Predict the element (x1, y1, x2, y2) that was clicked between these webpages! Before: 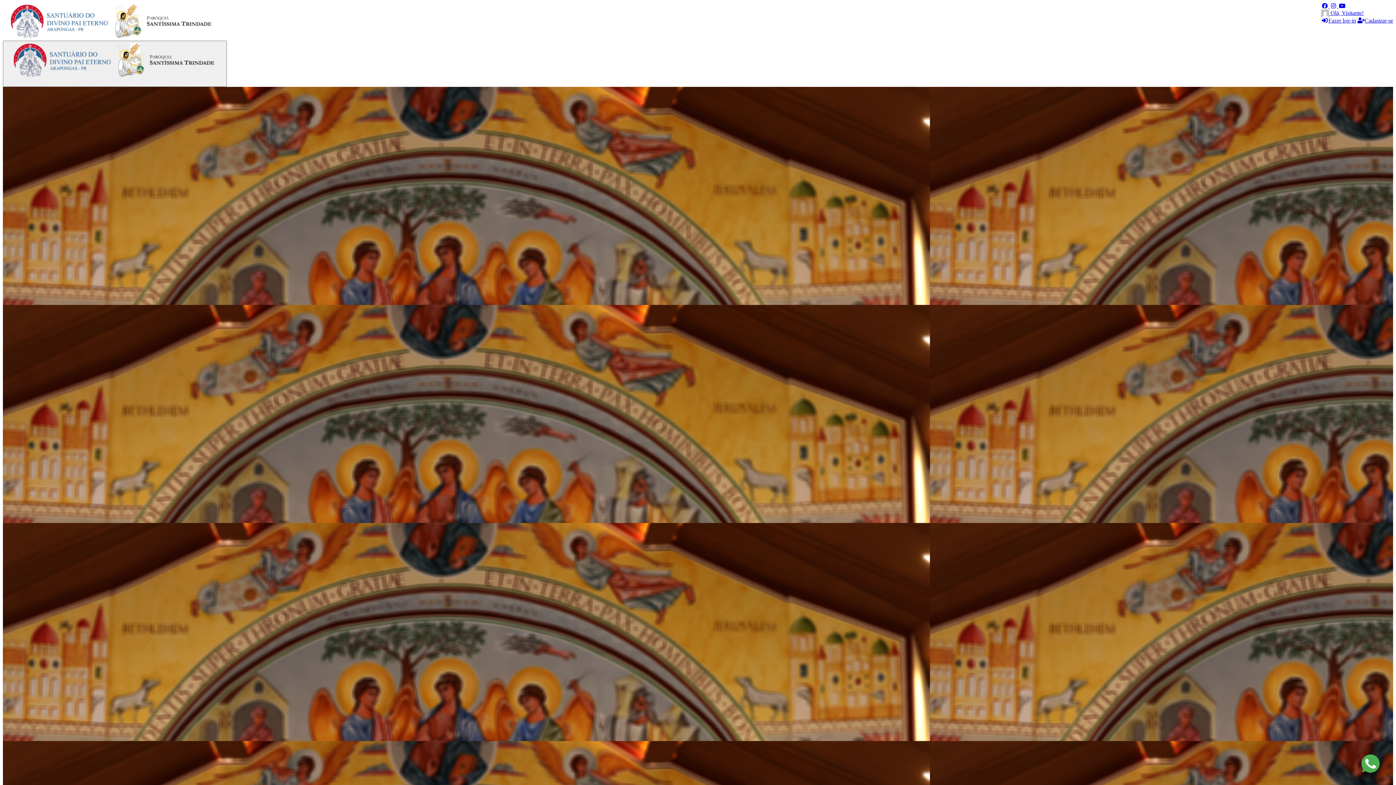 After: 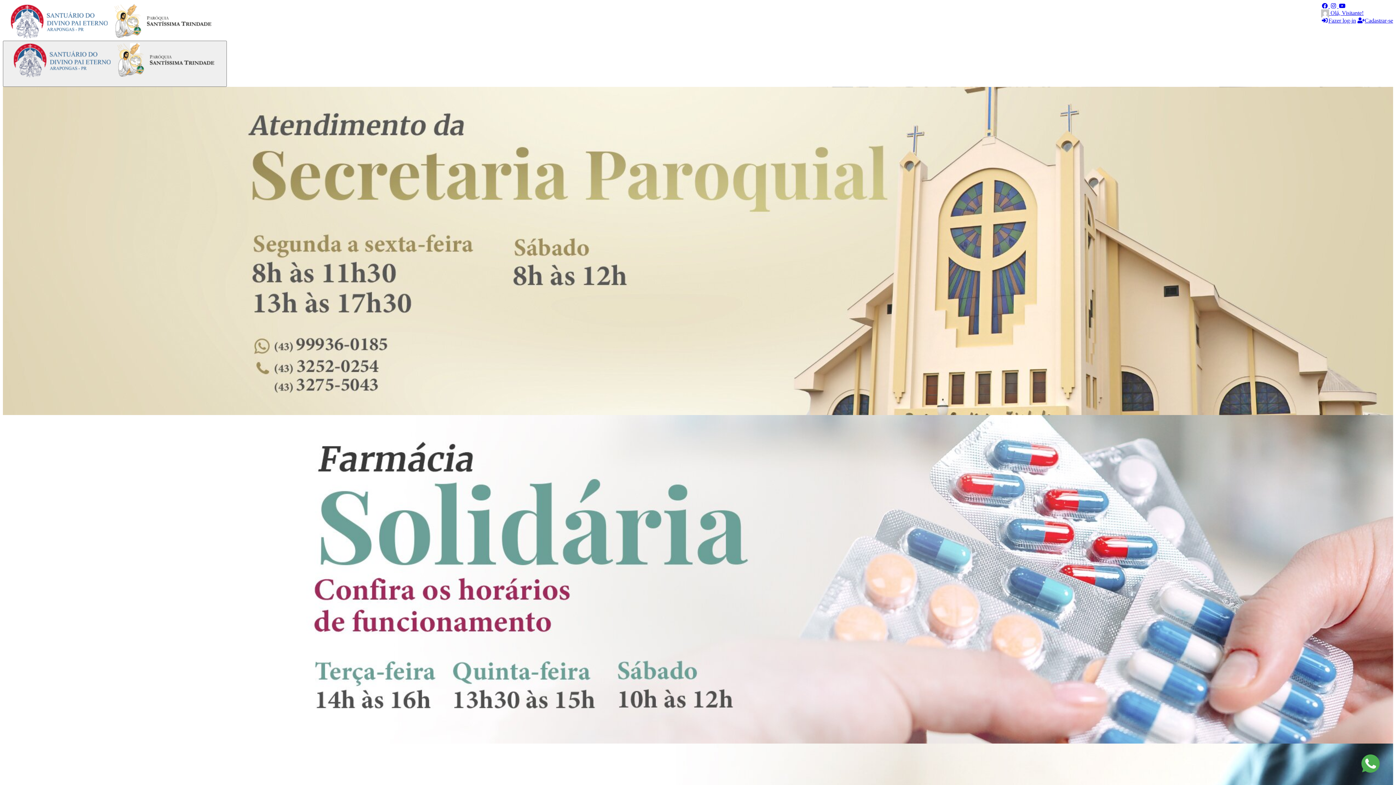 Action: bbox: (5, 73, 224, 79)